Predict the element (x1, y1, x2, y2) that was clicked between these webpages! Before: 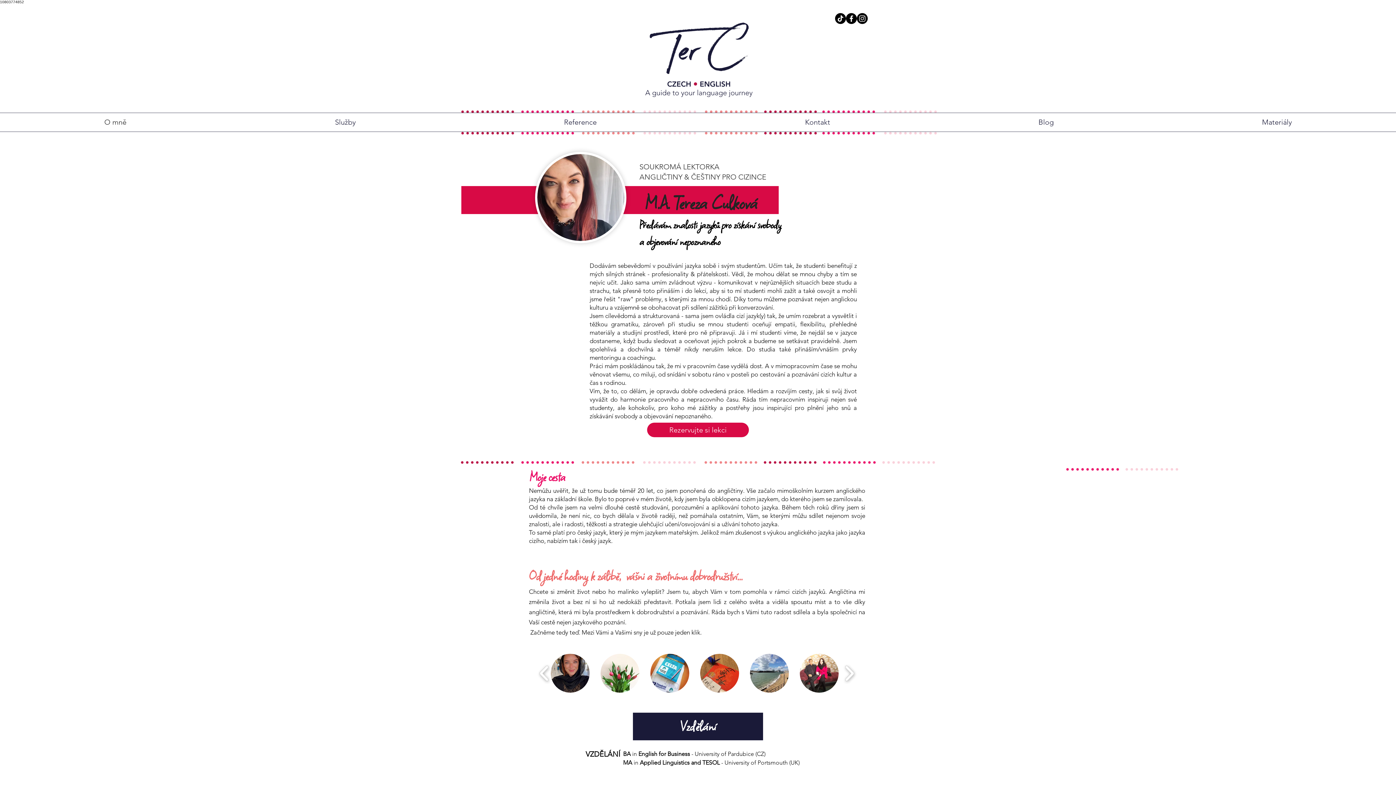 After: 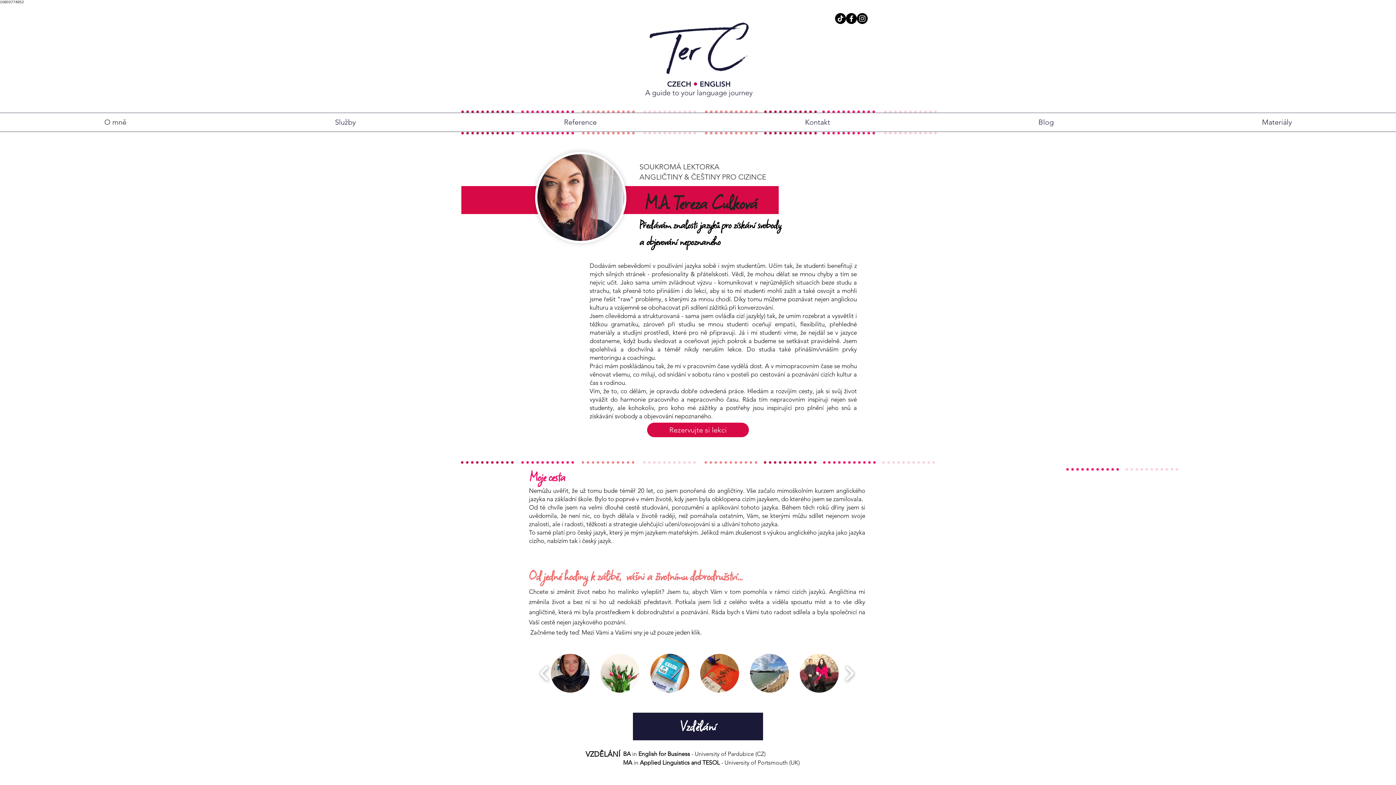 Action: bbox: (0, 113, 230, 131) label: O mně